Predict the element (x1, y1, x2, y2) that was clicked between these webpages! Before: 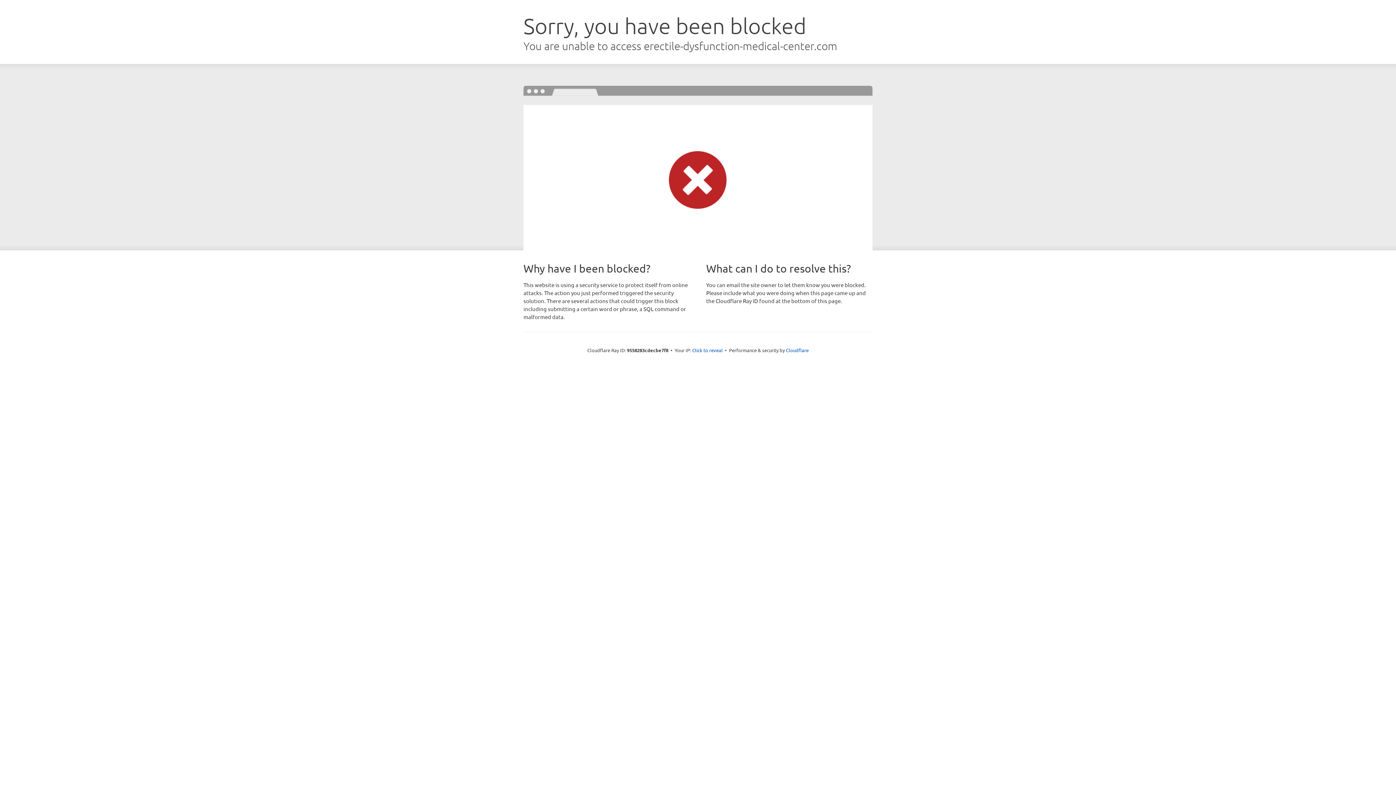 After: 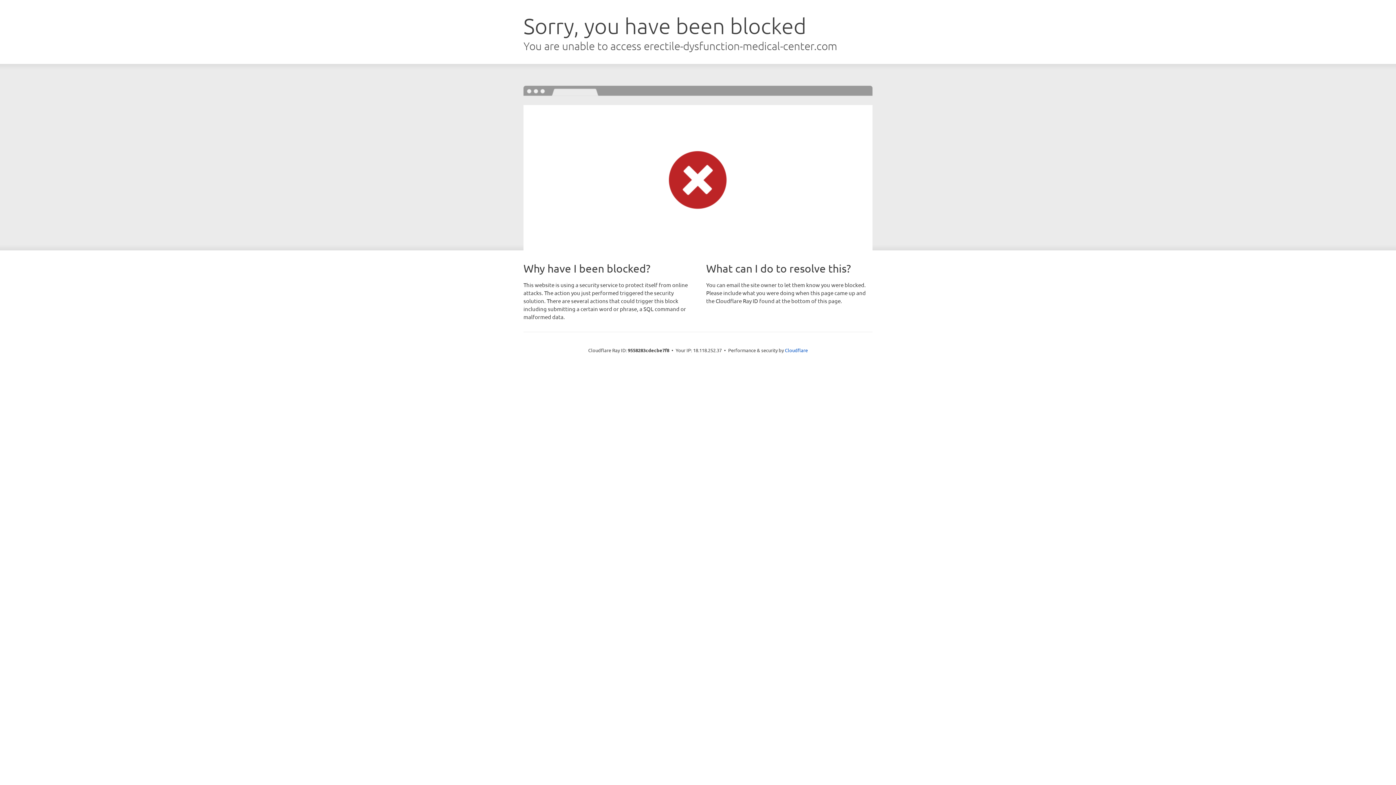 Action: bbox: (692, 346, 722, 353) label: Click to reveal